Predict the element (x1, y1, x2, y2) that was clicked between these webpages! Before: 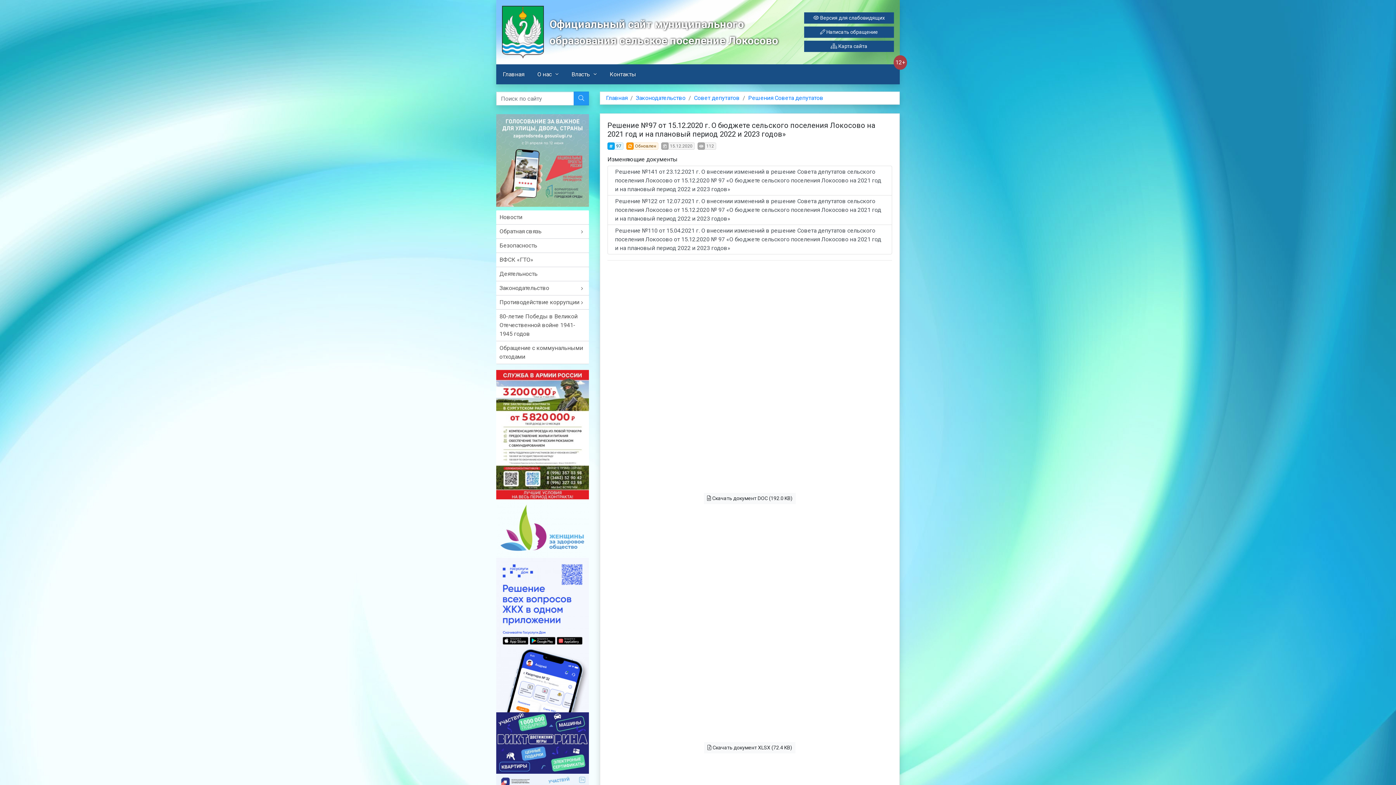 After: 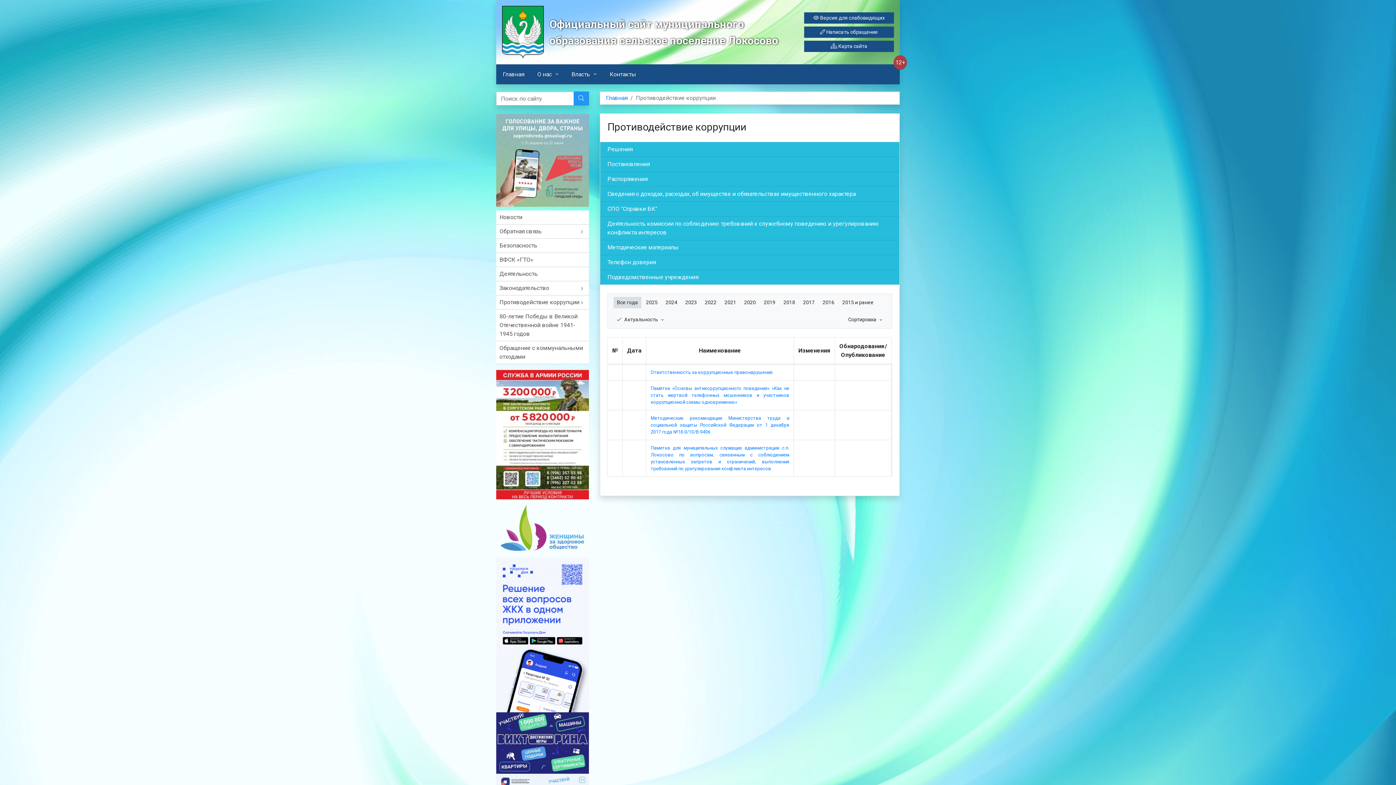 Action: bbox: (496, 295, 589, 309) label: Противодействие коррупции